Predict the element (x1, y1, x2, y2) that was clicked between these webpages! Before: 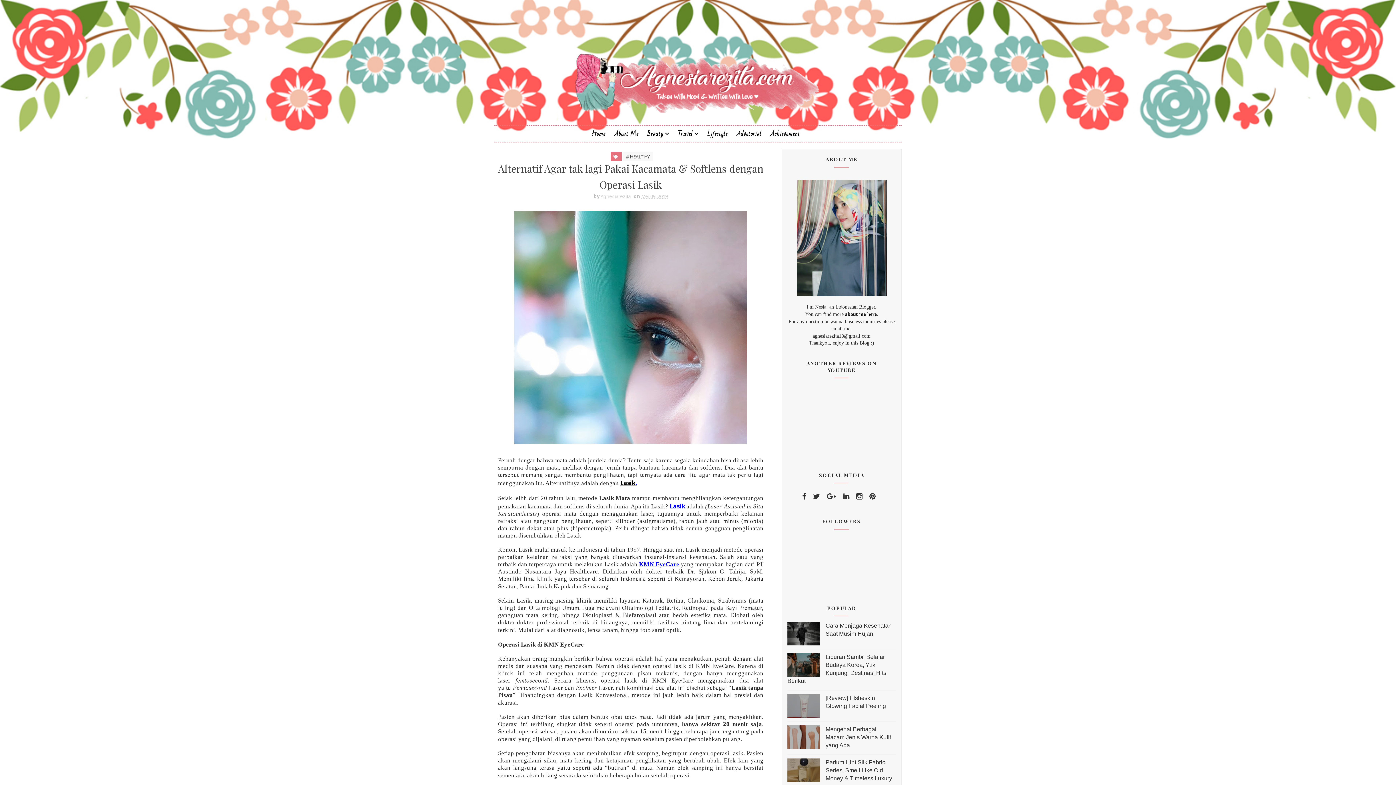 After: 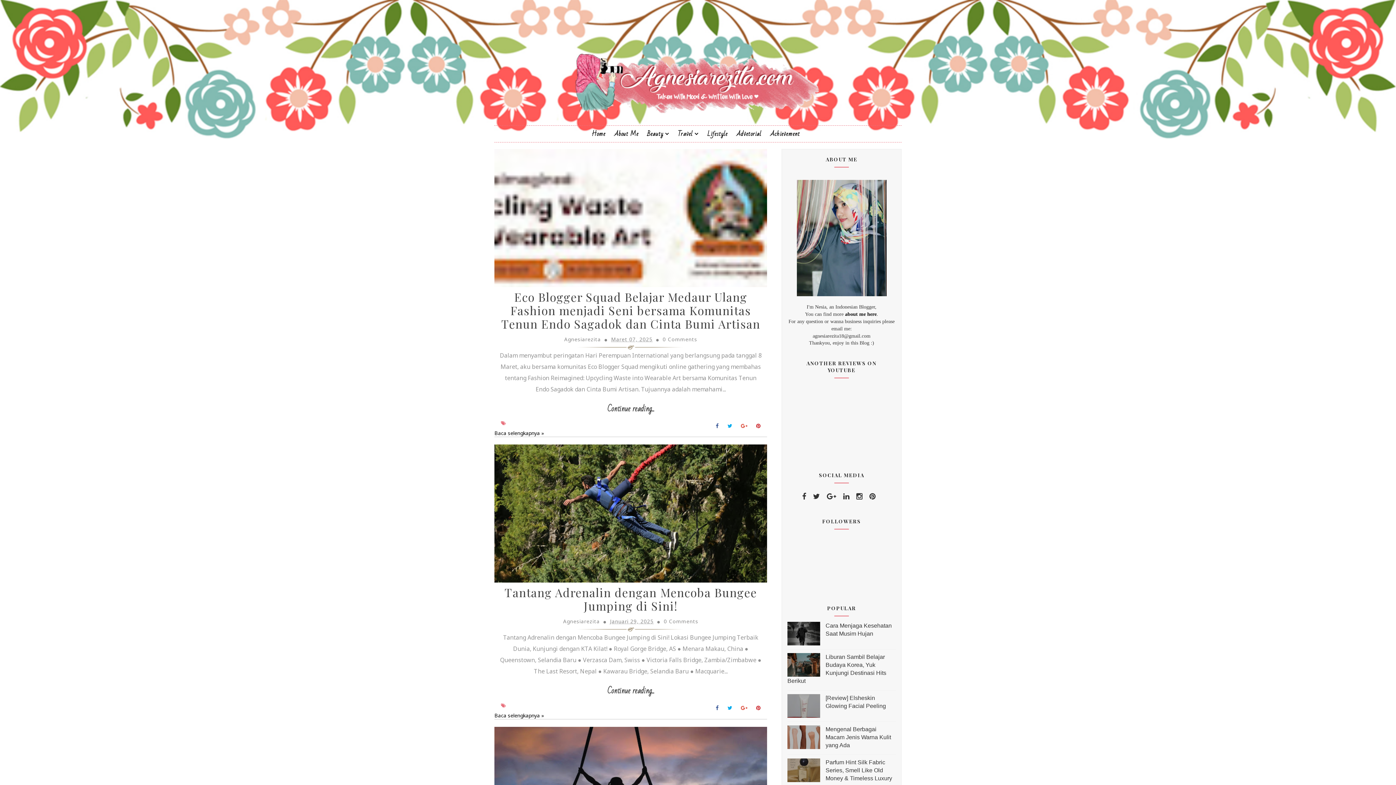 Action: label: Home bbox: (591, 125, 610, 142)